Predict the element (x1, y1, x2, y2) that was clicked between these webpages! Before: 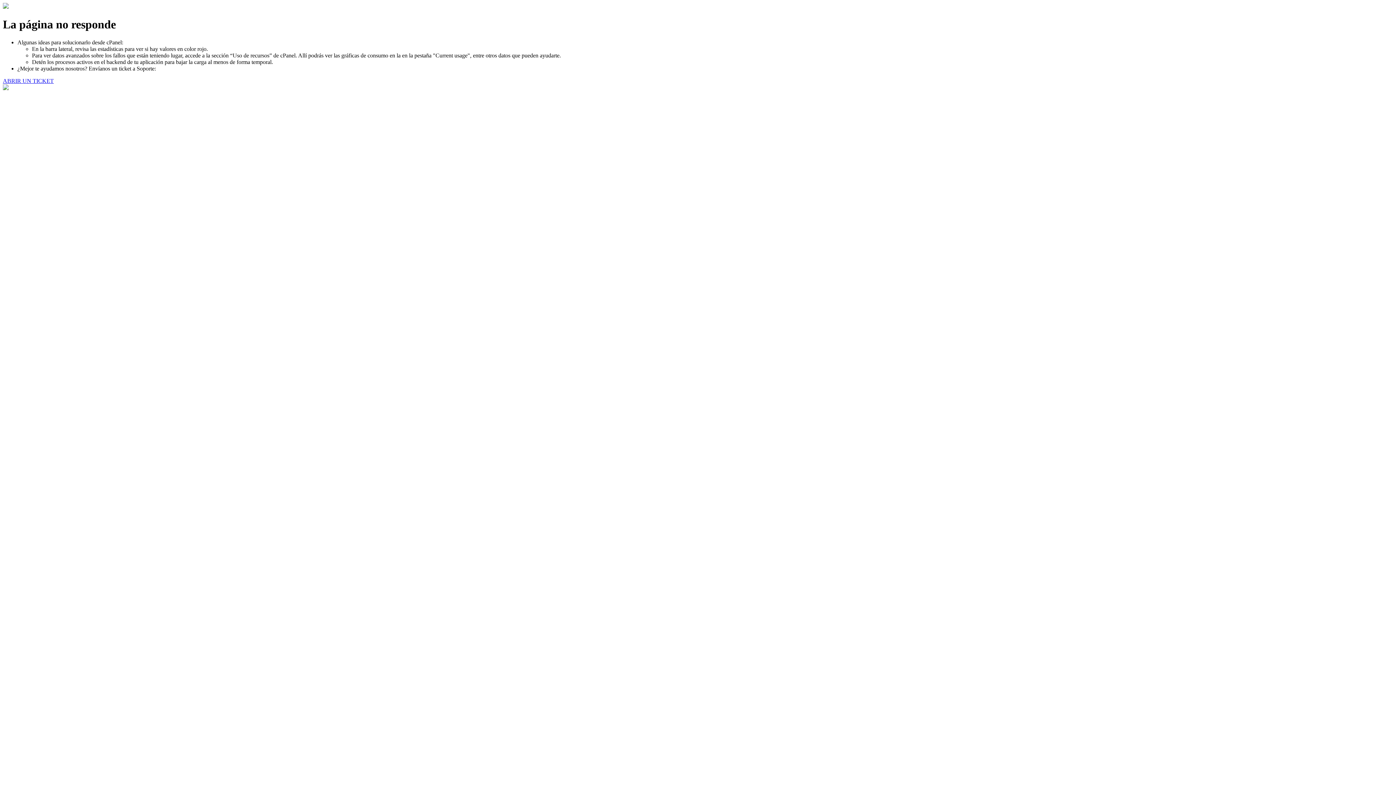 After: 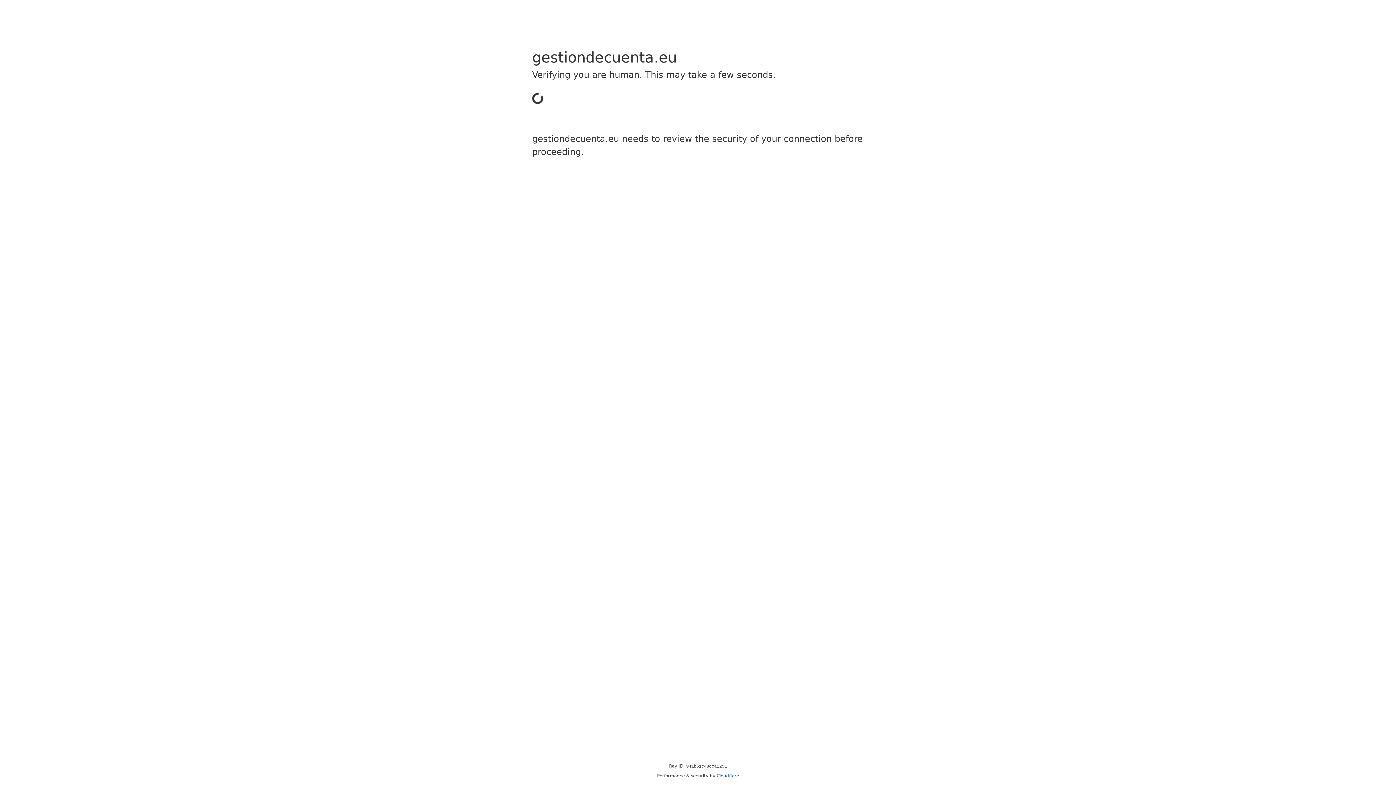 Action: label: ABRIR UN TICKET bbox: (2, 77, 53, 83)